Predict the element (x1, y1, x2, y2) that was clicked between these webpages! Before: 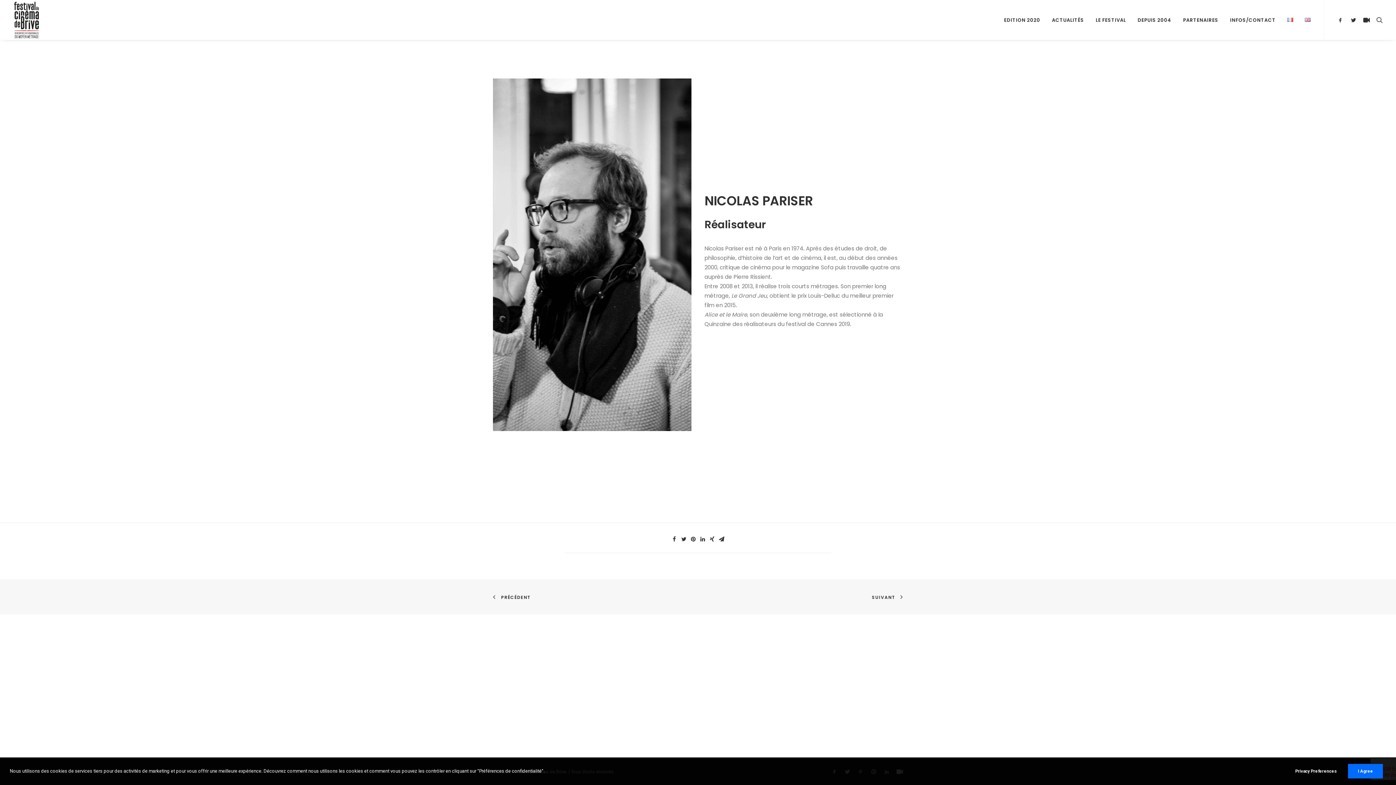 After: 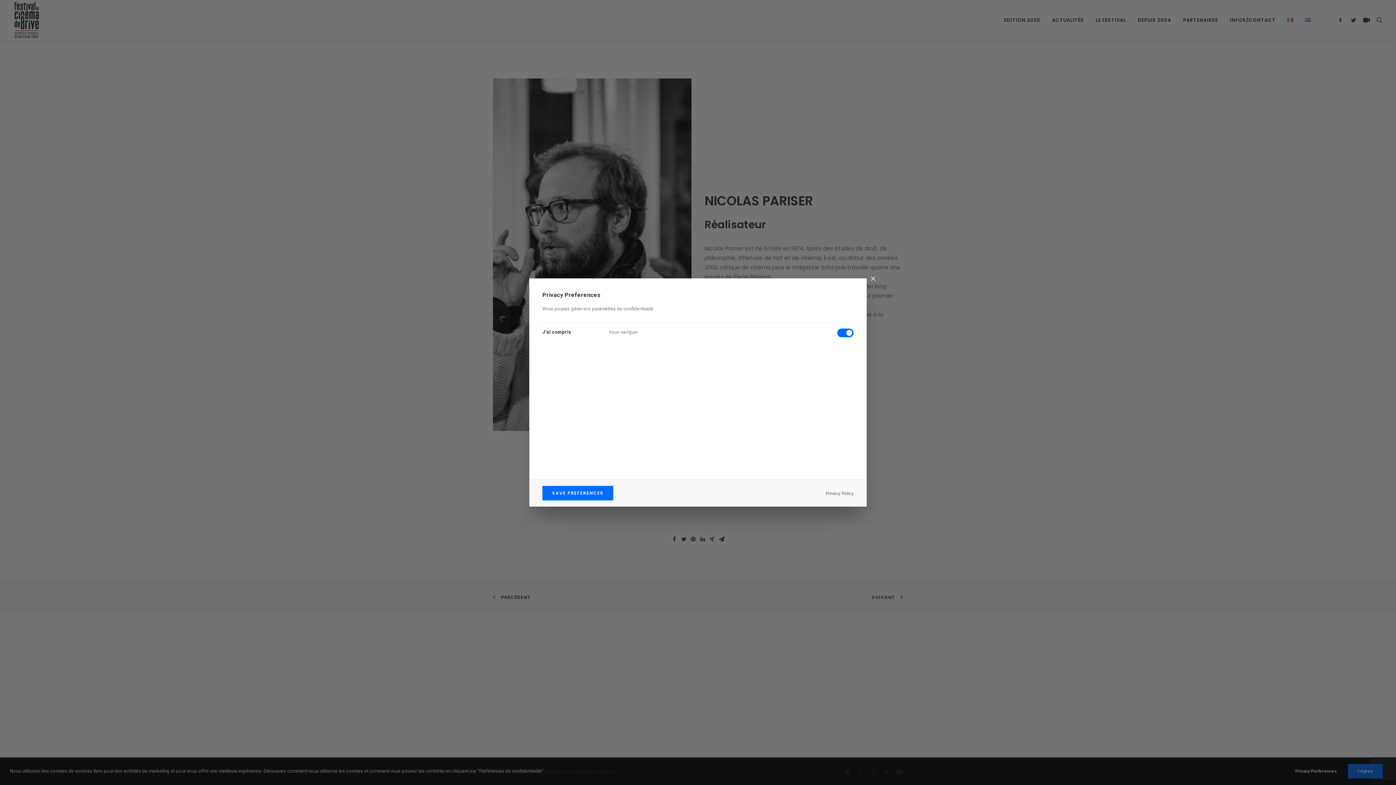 Action: label: Privacy Preferences bbox: (1295, 767, 1346, 775)